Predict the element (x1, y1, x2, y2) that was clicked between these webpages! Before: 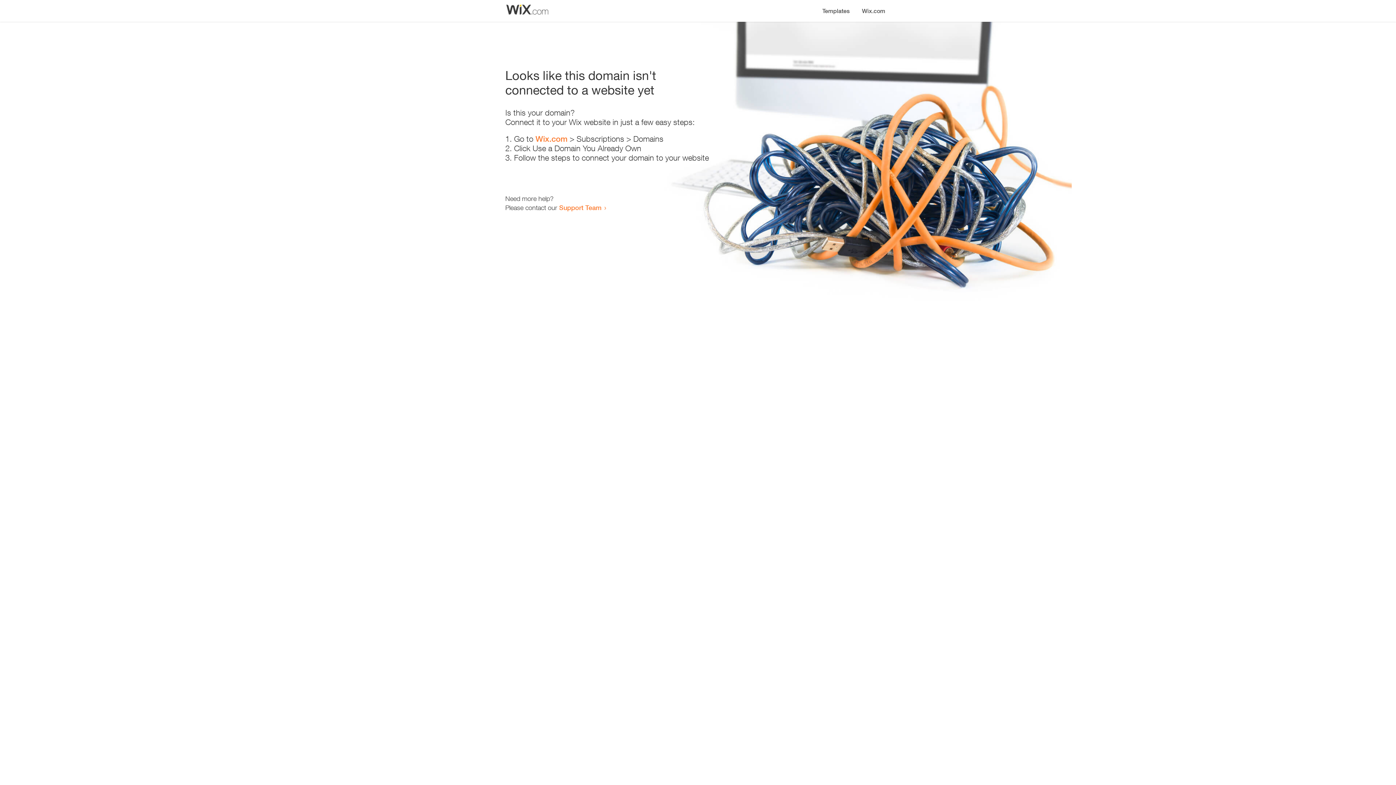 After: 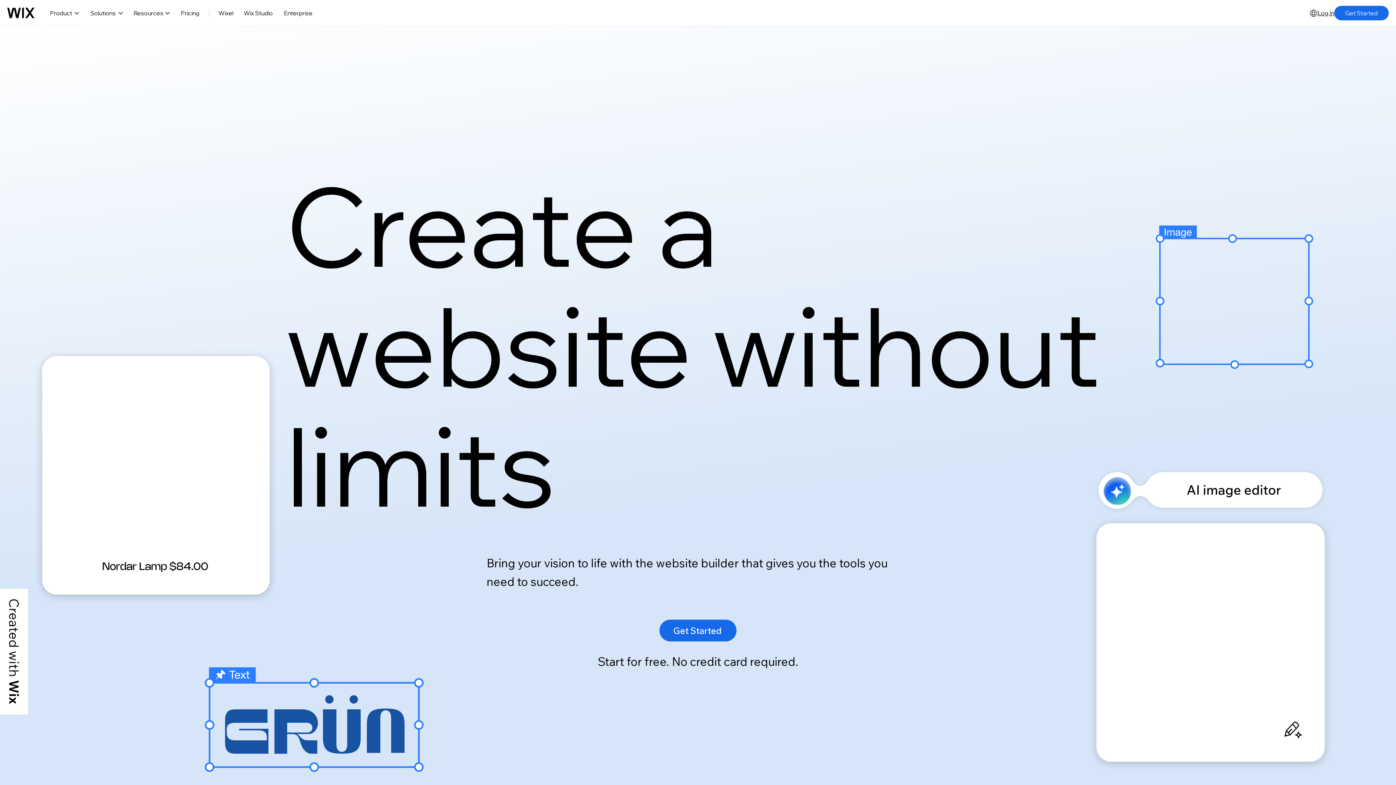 Action: label: Wix.com bbox: (535, 134, 567, 143)